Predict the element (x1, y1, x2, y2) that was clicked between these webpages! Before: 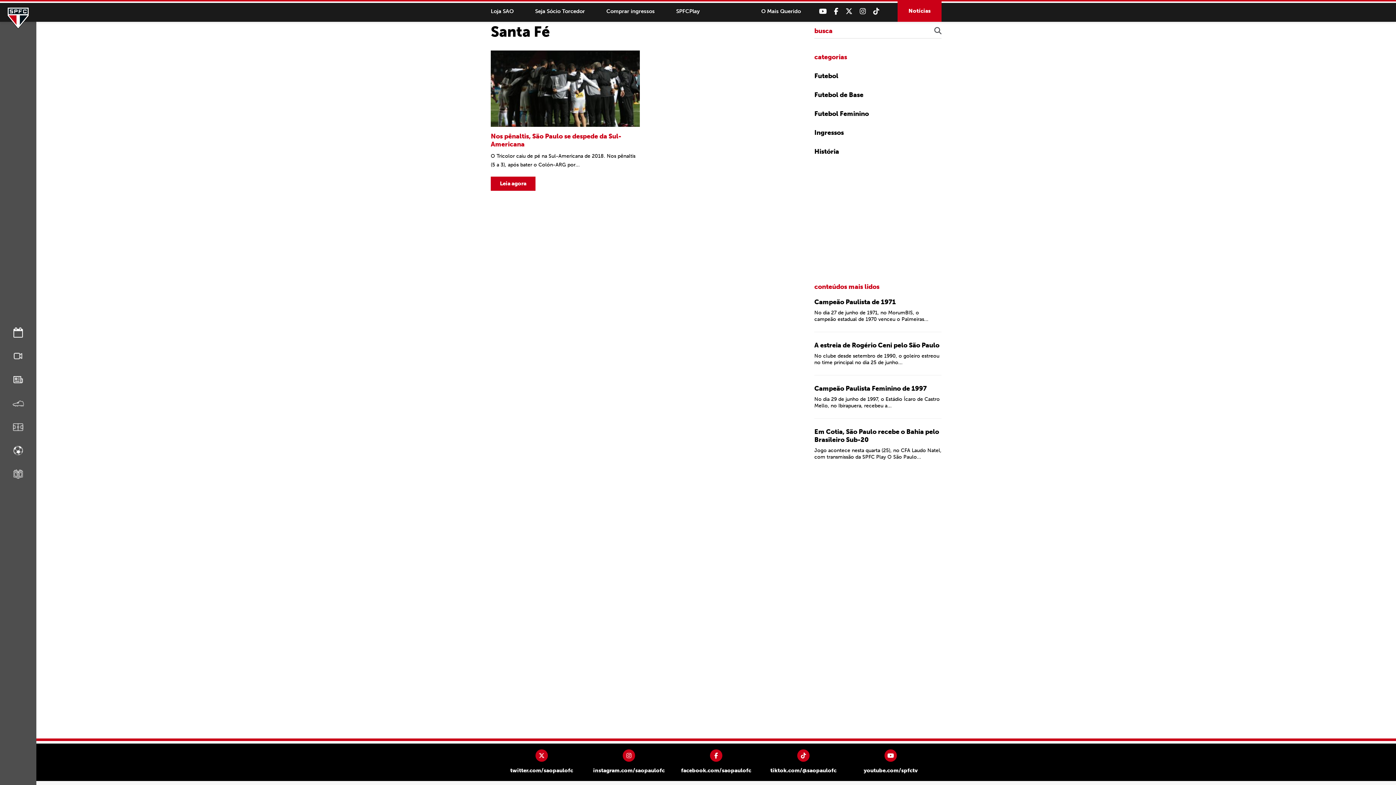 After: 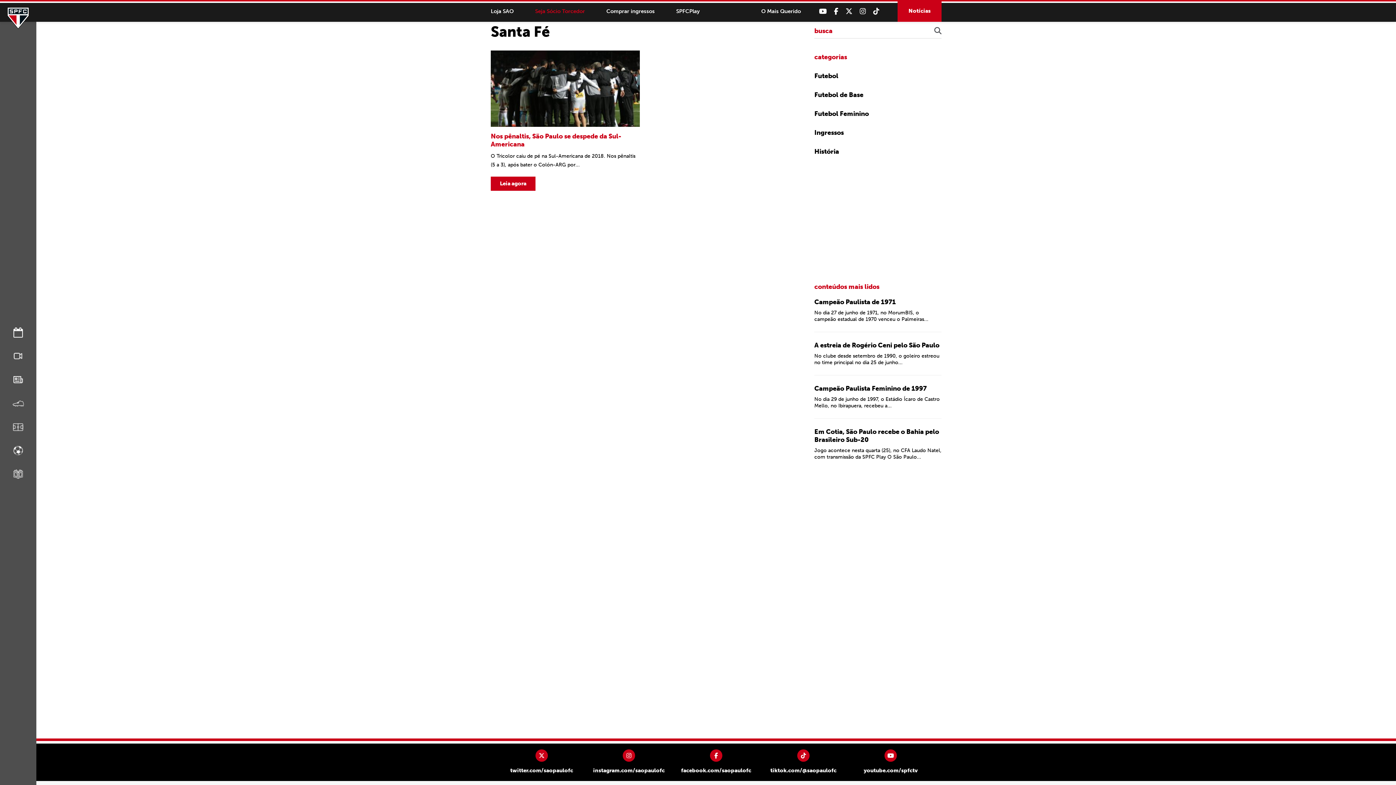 Action: bbox: (535, 7, 585, 14) label: Seja Sócio Torcedor